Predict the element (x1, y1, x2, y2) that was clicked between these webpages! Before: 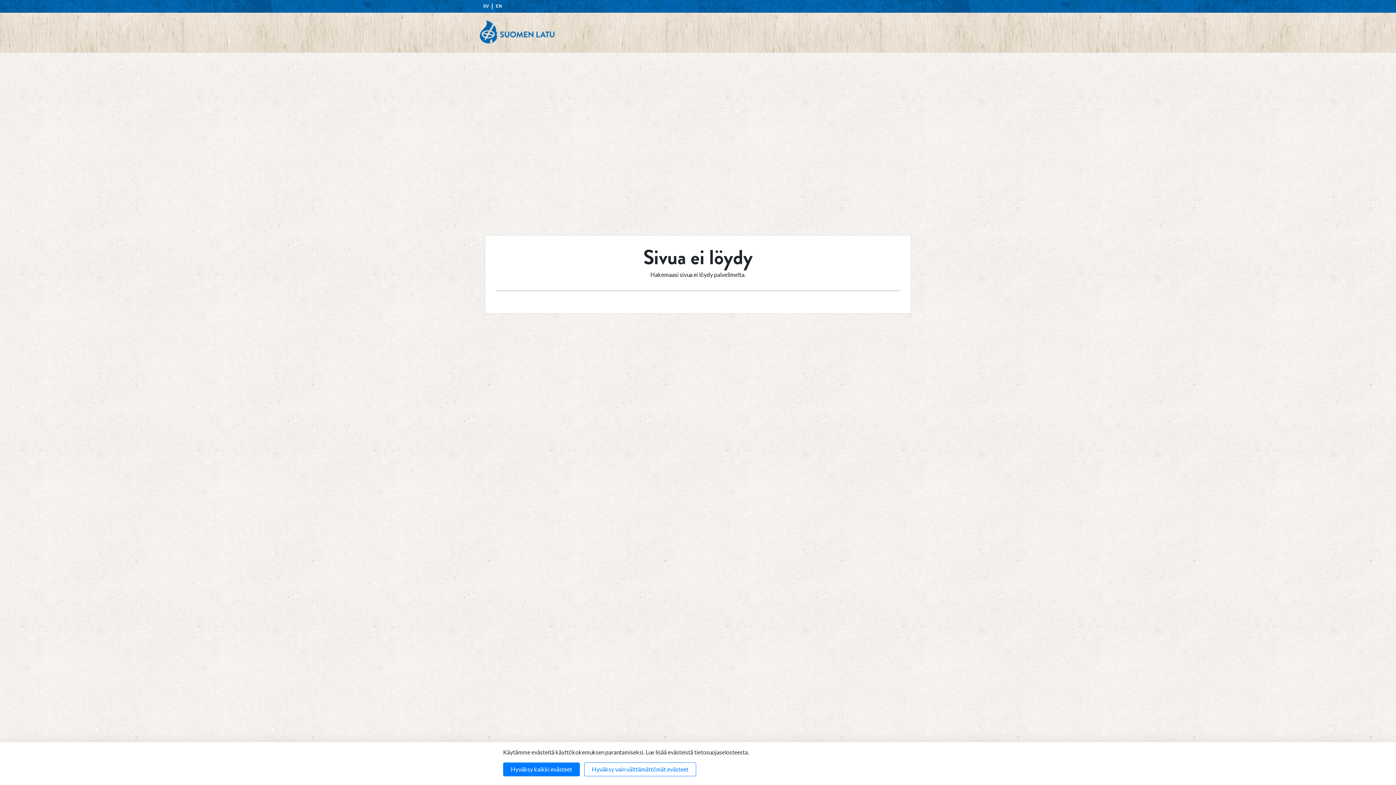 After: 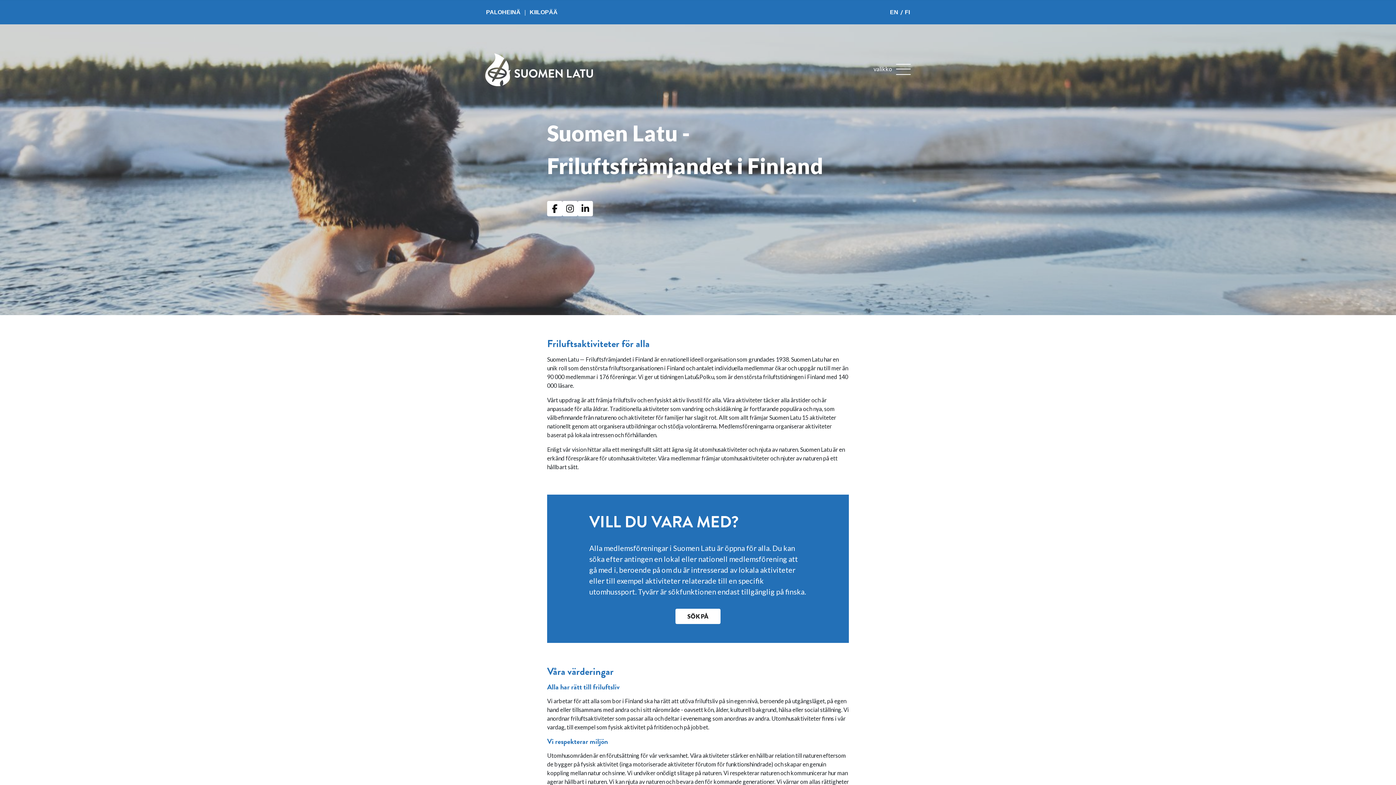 Action: bbox: (482, 0, 489, 12) label: SV